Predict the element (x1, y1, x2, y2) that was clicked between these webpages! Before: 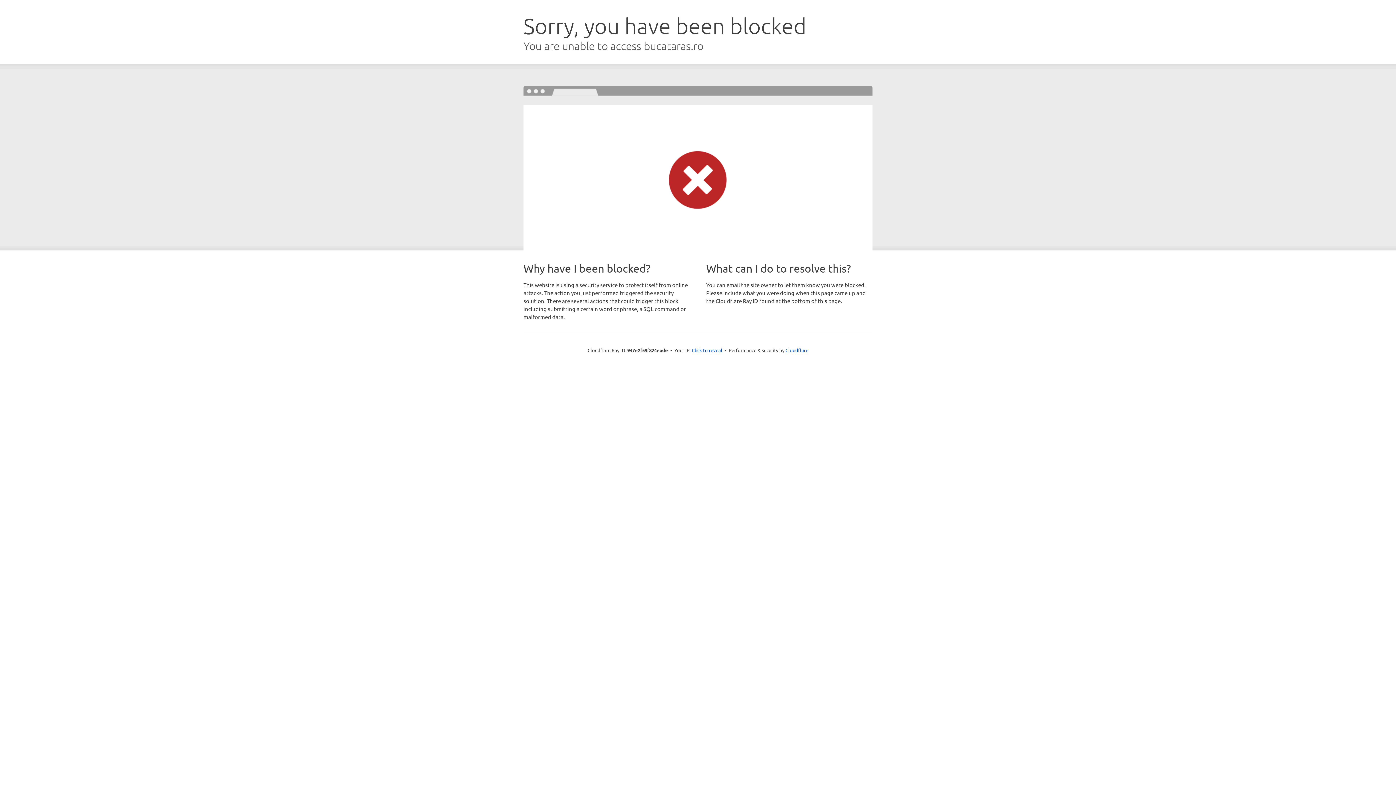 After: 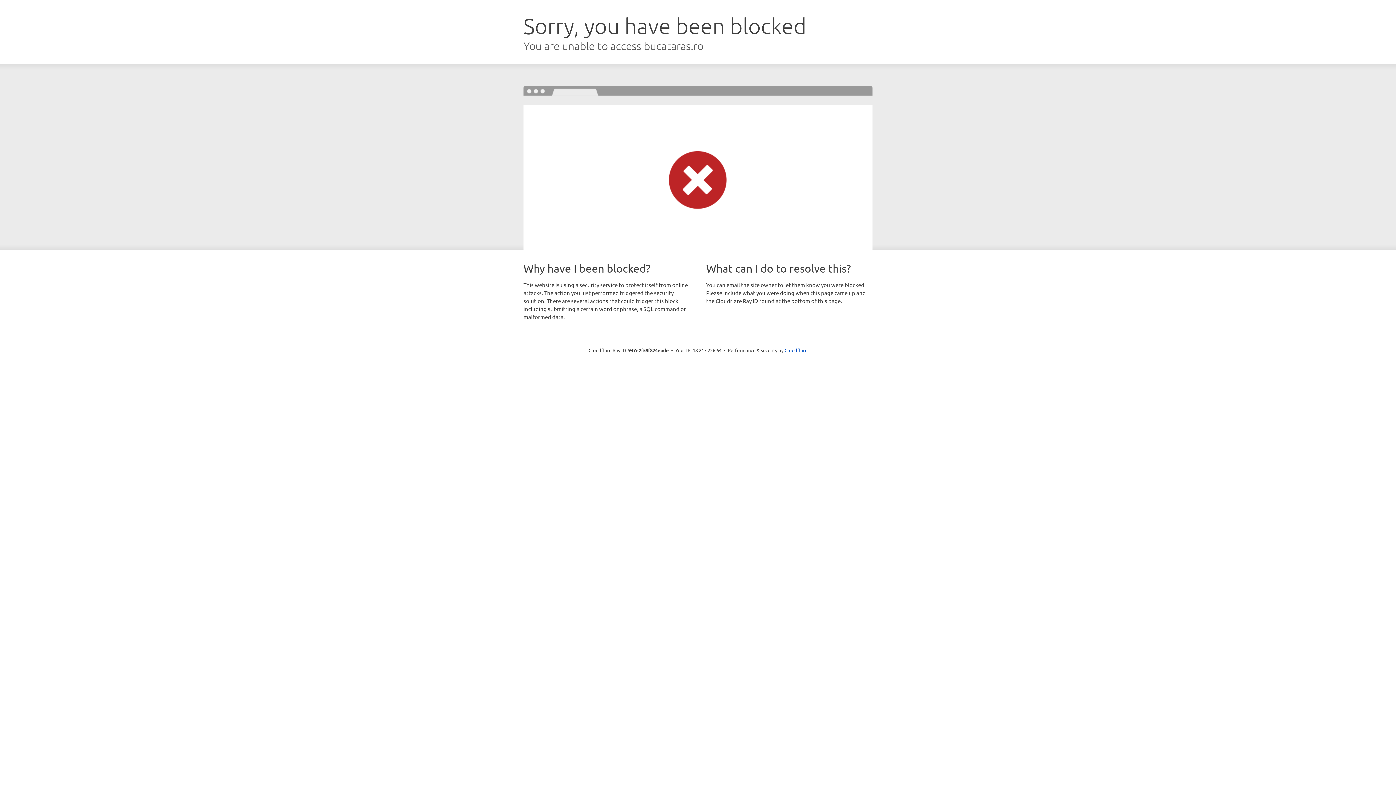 Action: bbox: (692, 346, 722, 353) label: Click to reveal